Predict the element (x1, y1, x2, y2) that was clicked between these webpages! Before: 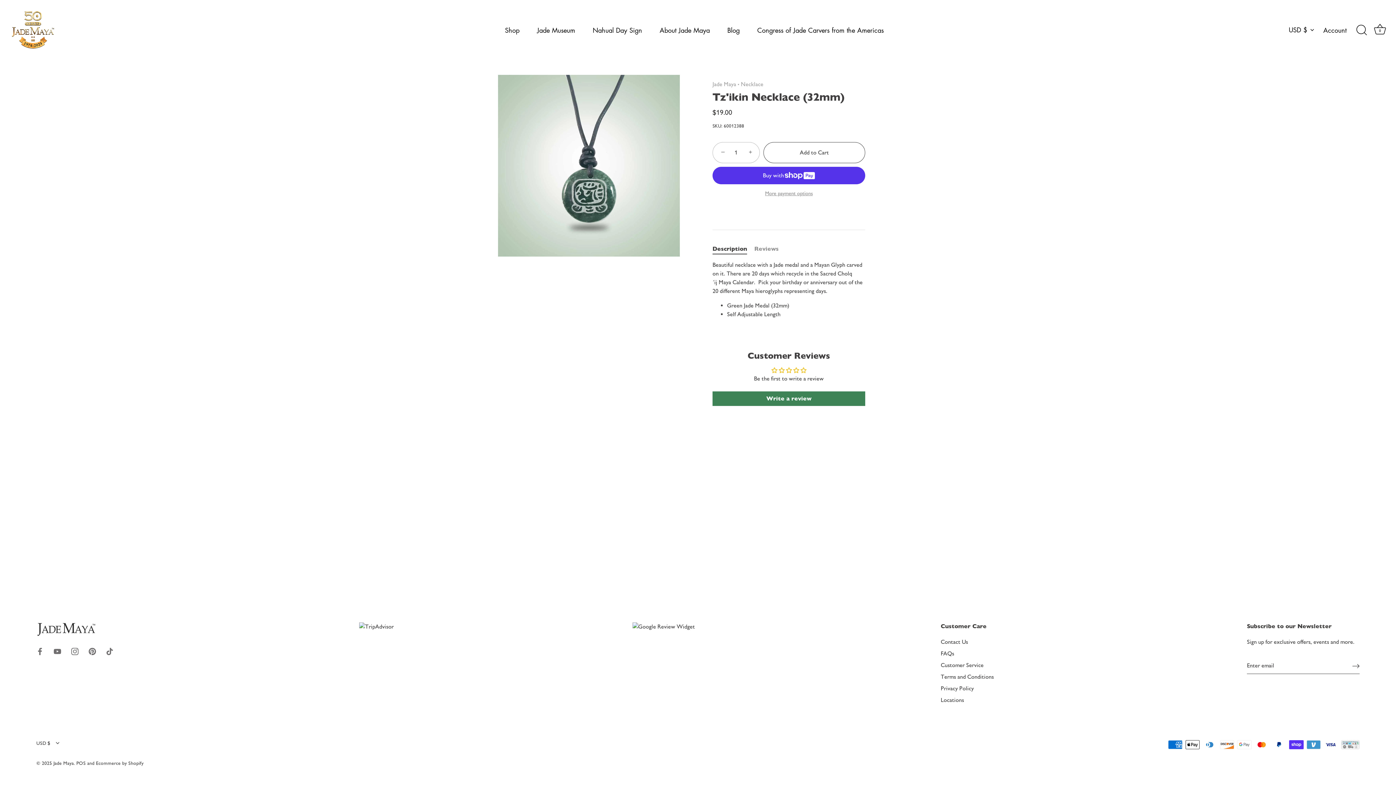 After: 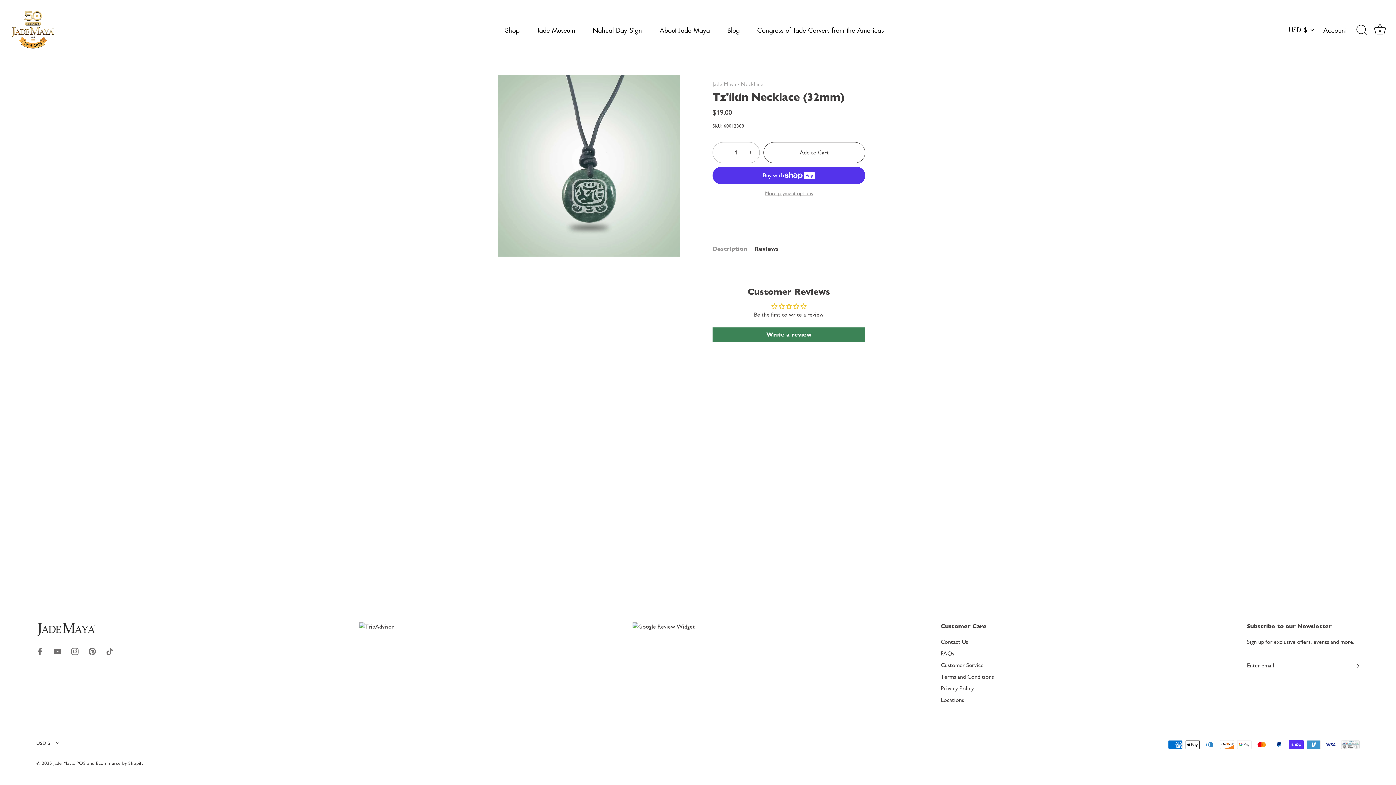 Action: label: Reviews bbox: (754, 245, 778, 252)